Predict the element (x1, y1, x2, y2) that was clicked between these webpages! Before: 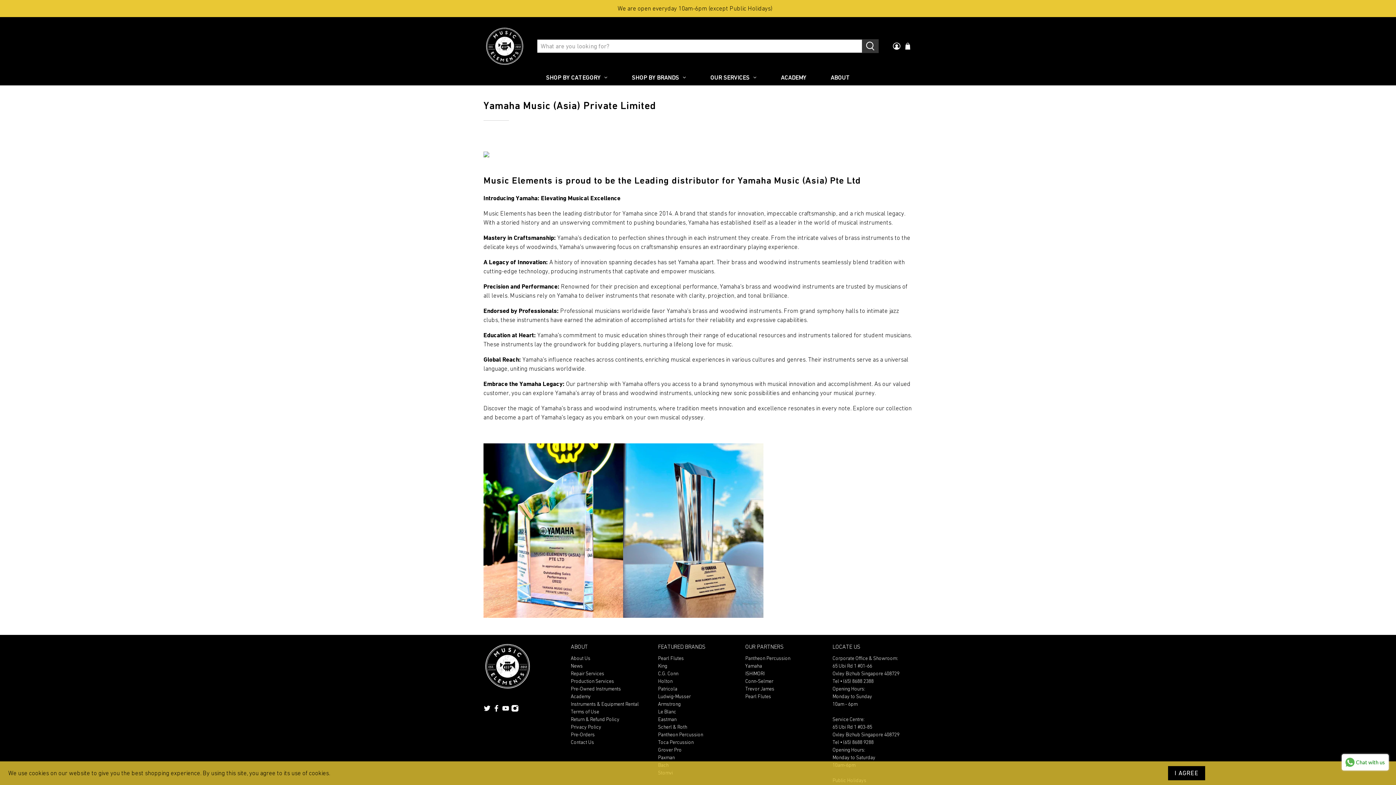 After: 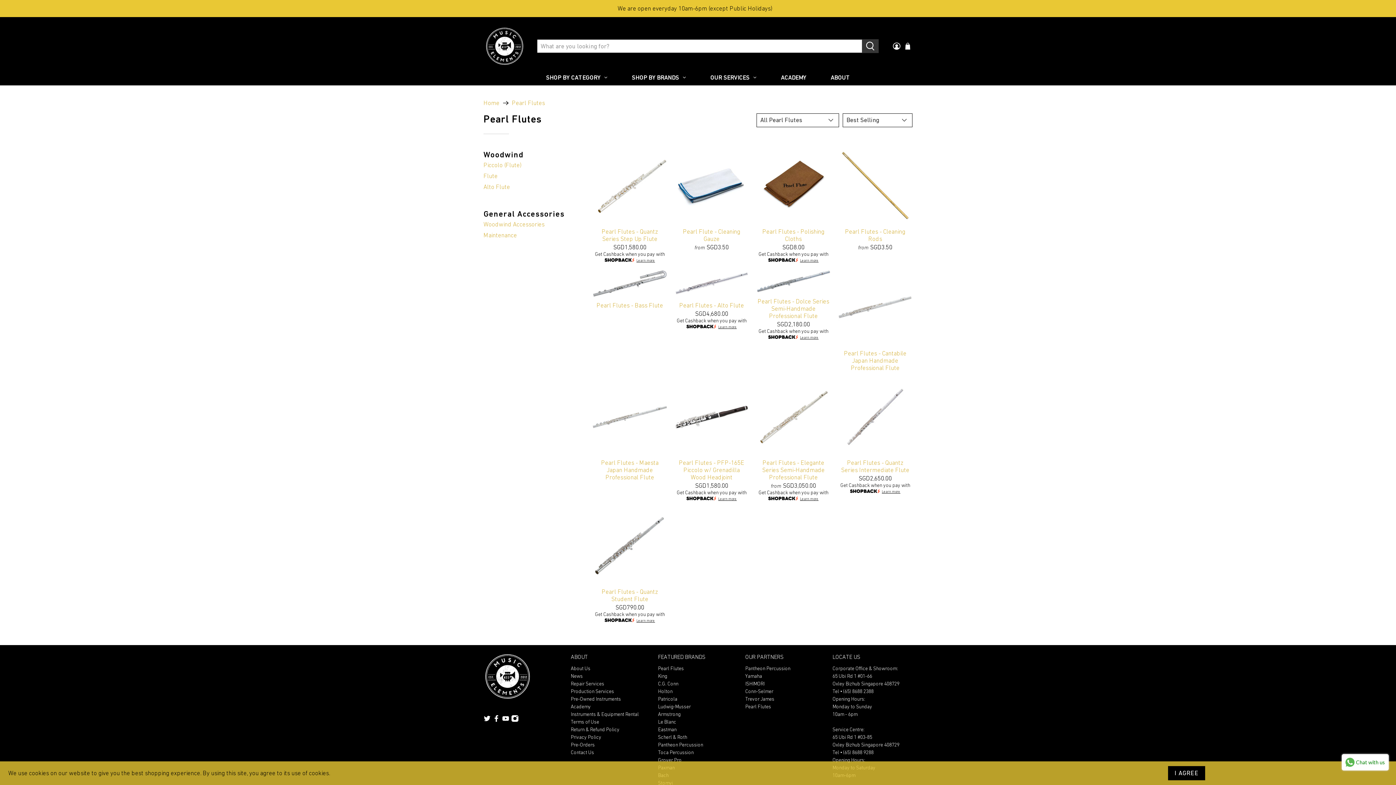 Action: label: Pearl Flutes bbox: (658, 655, 684, 661)